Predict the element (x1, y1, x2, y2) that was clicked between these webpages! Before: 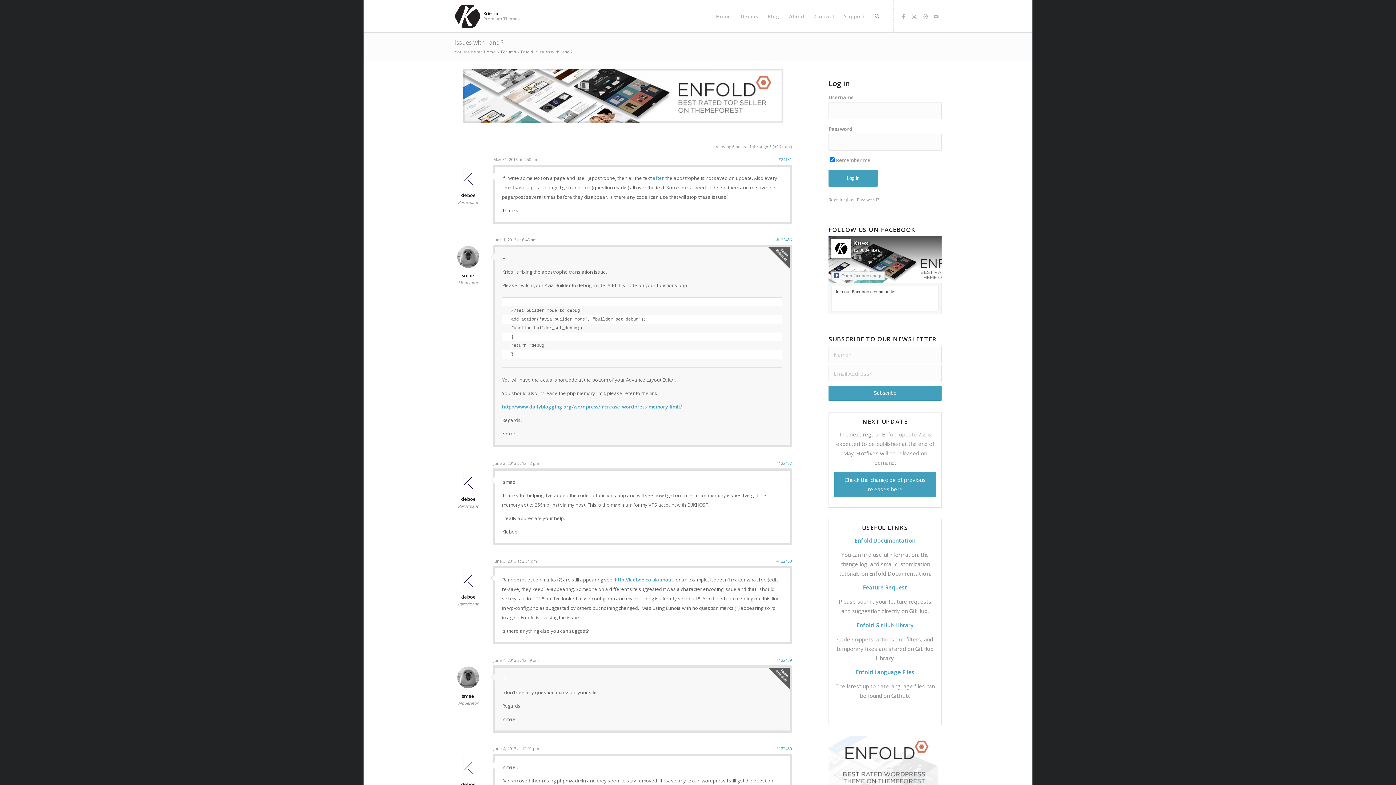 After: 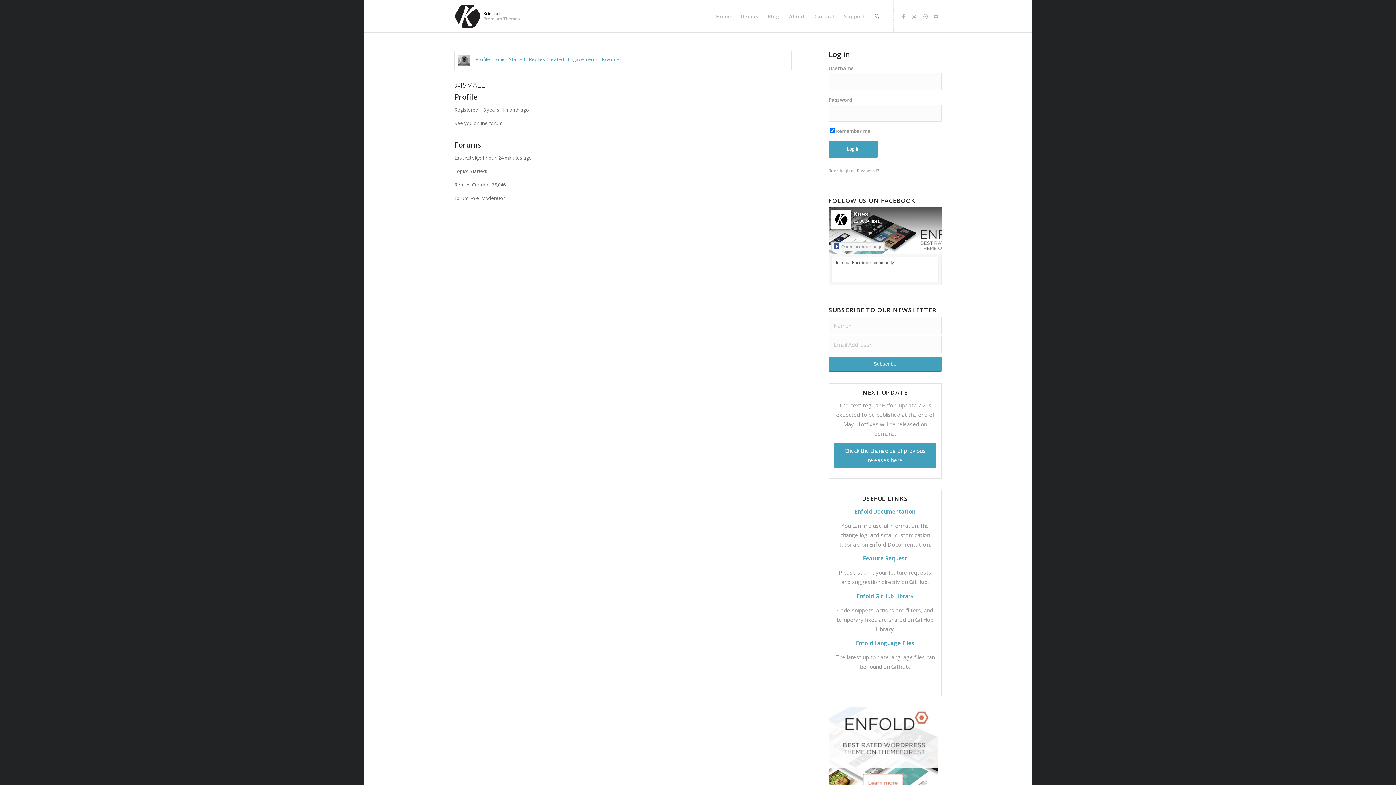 Action: label: Moderator bbox: (454, 280, 481, 285)